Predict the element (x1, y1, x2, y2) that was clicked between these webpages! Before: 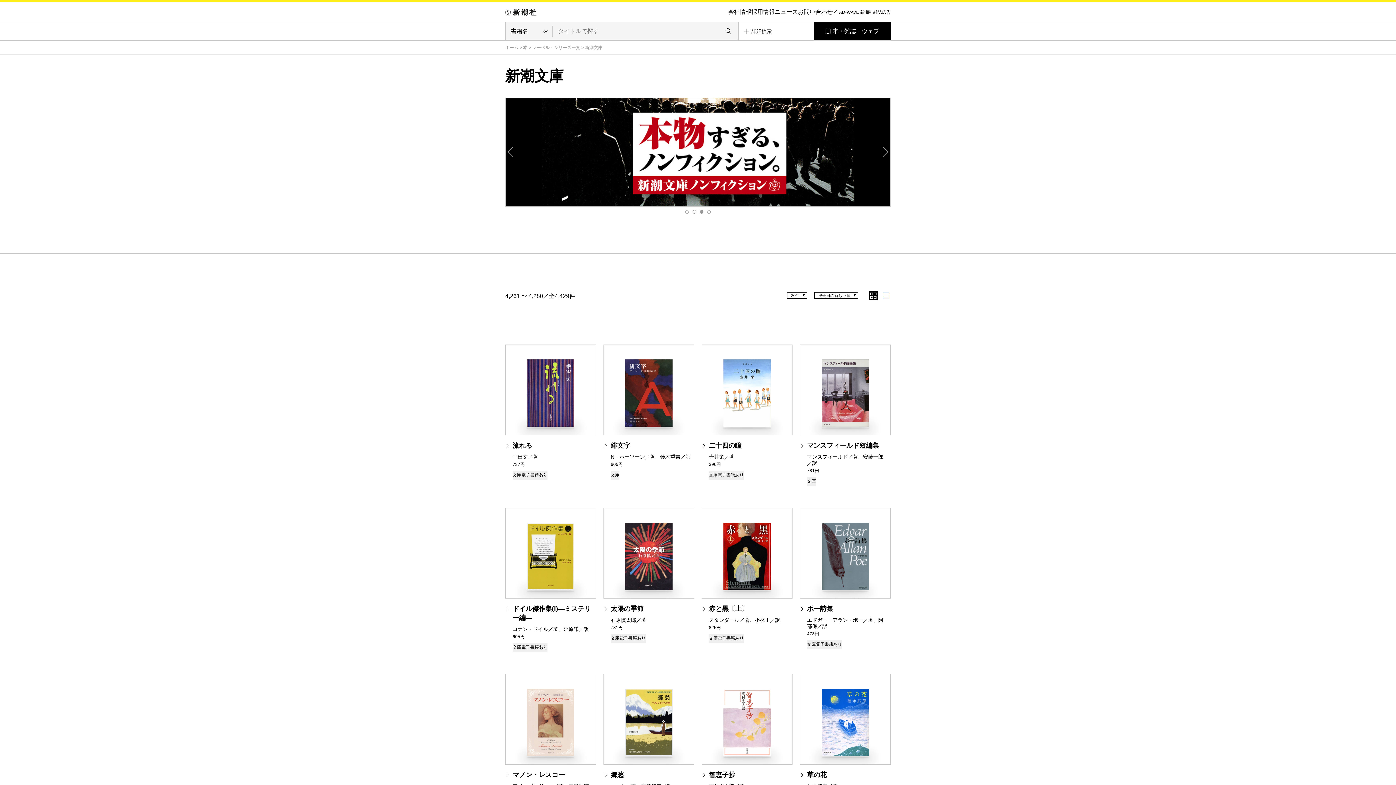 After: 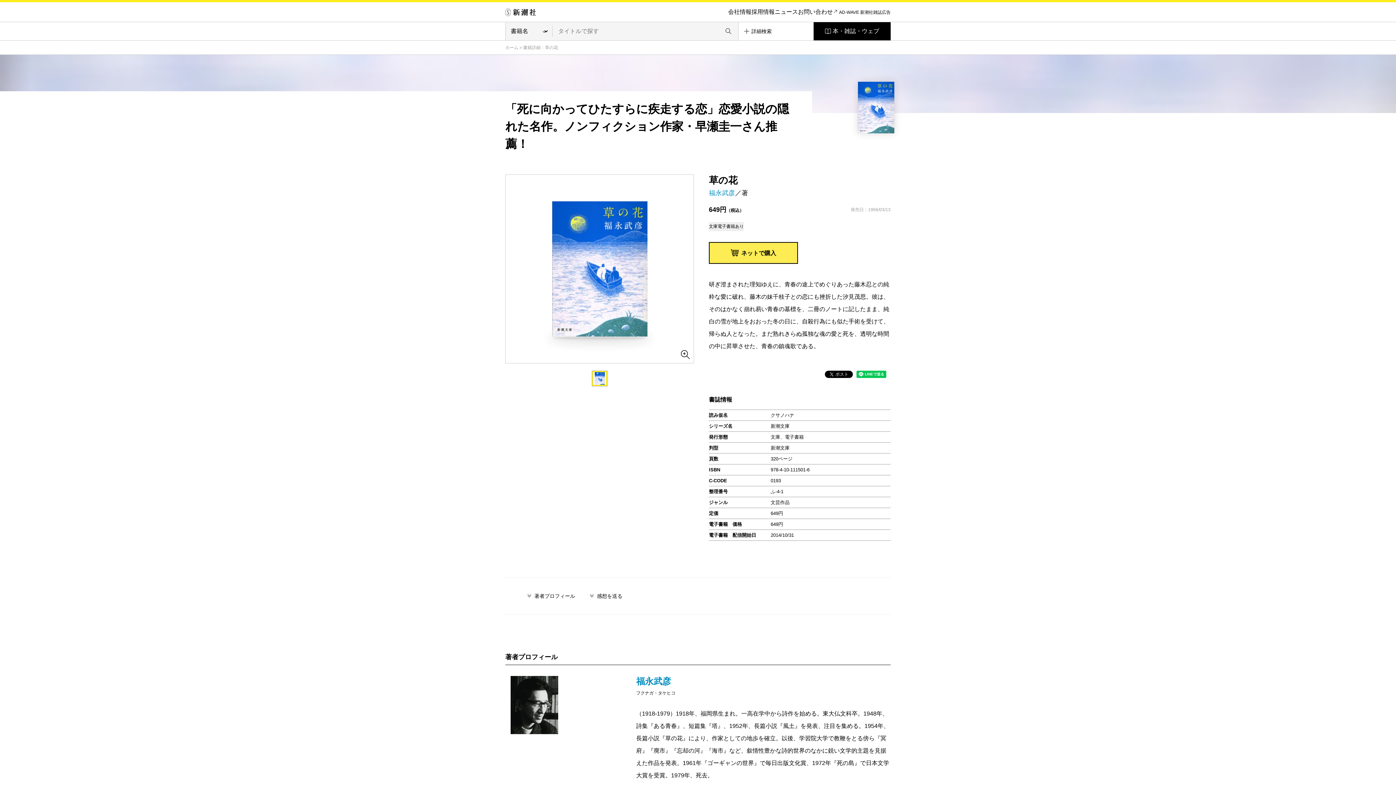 Action: label: 草の花

福永武彦／著

649円

	

文庫
電子書籍あり bbox: (800, 672, 890, 820)